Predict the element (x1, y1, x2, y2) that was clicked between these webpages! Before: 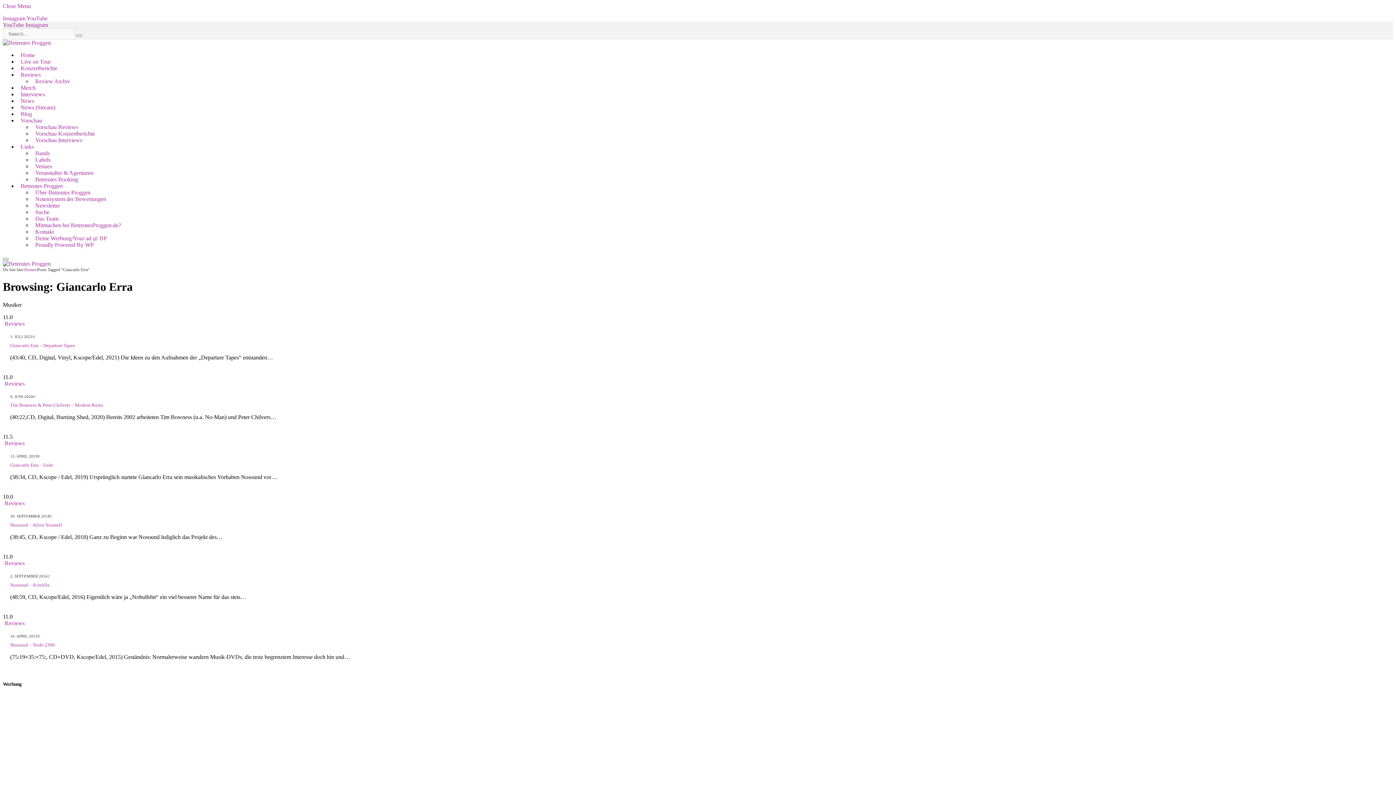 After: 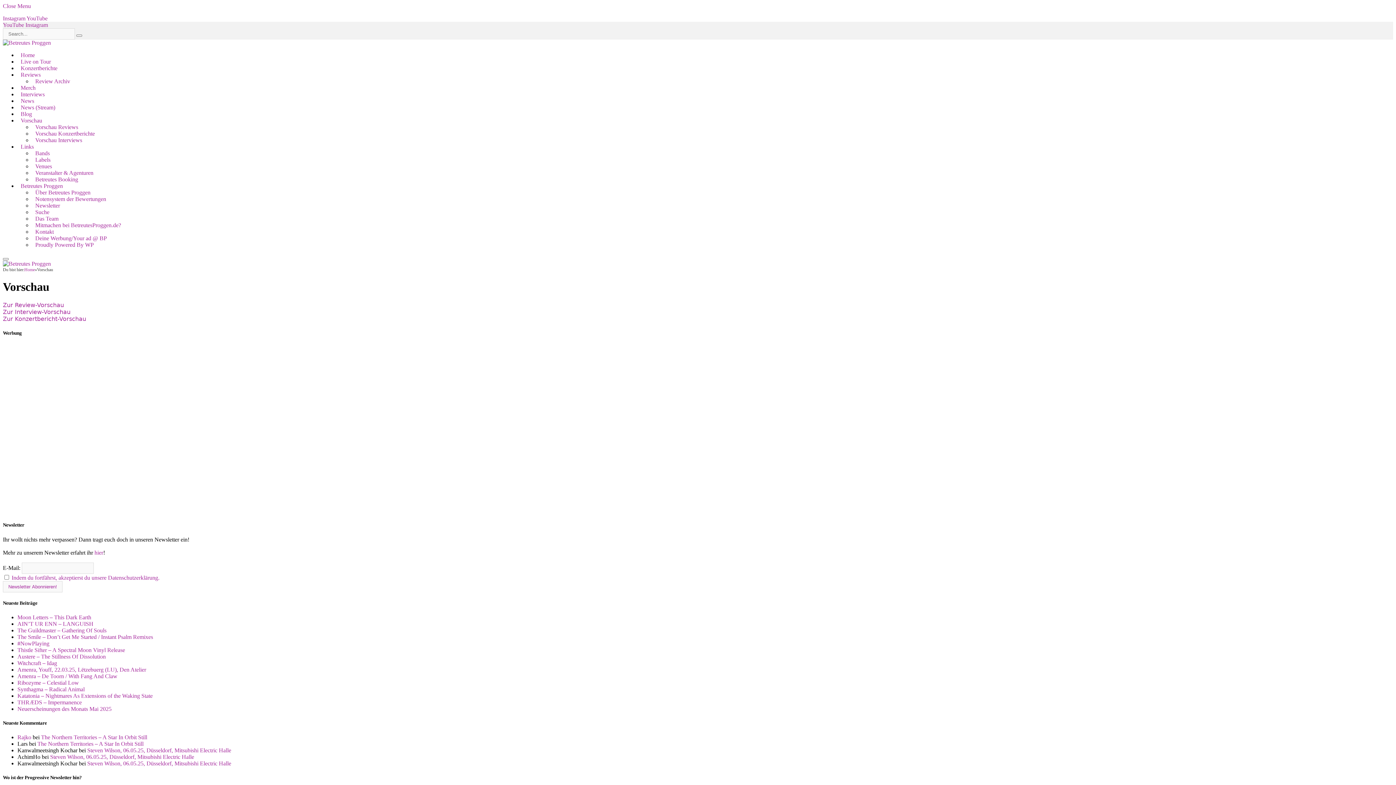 Action: label: Vorschau bbox: (17, 117, 45, 123)